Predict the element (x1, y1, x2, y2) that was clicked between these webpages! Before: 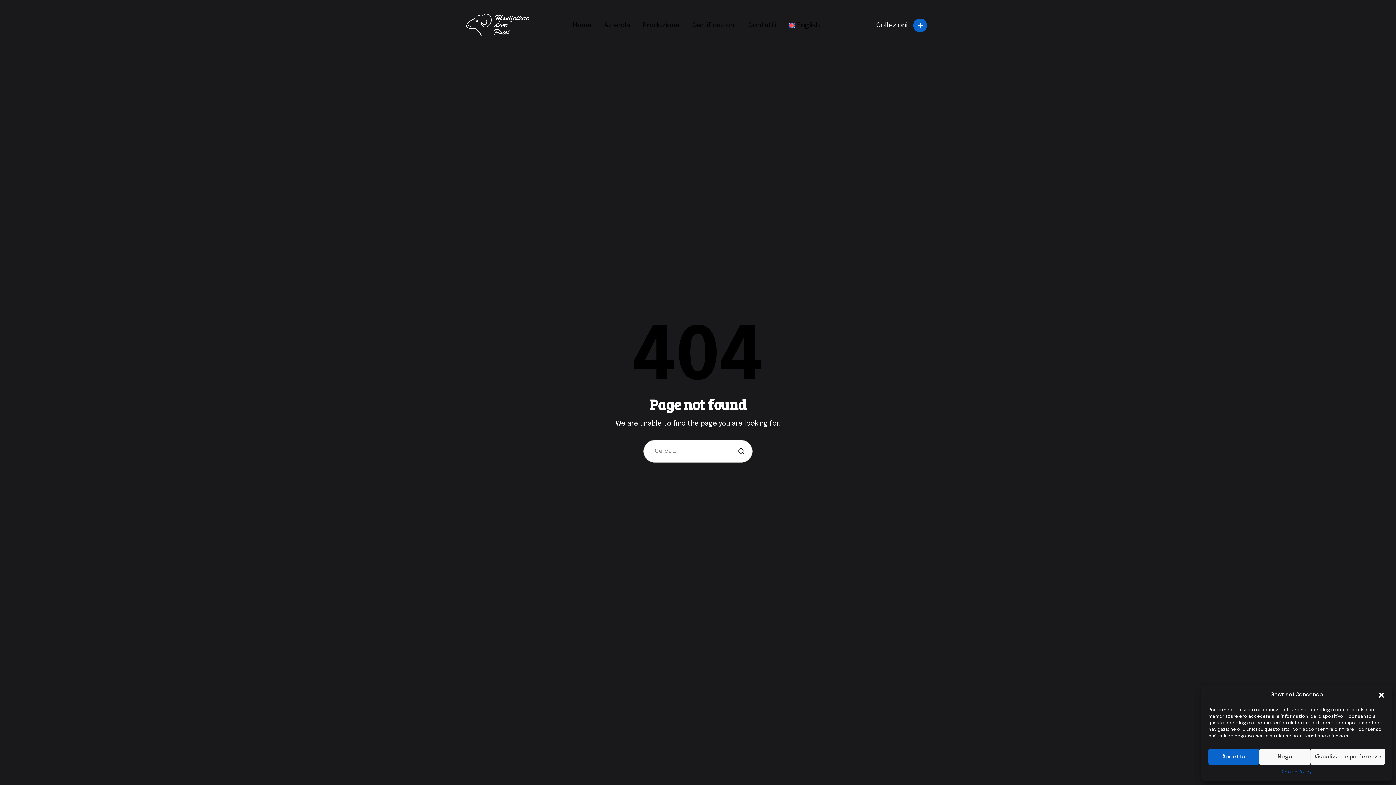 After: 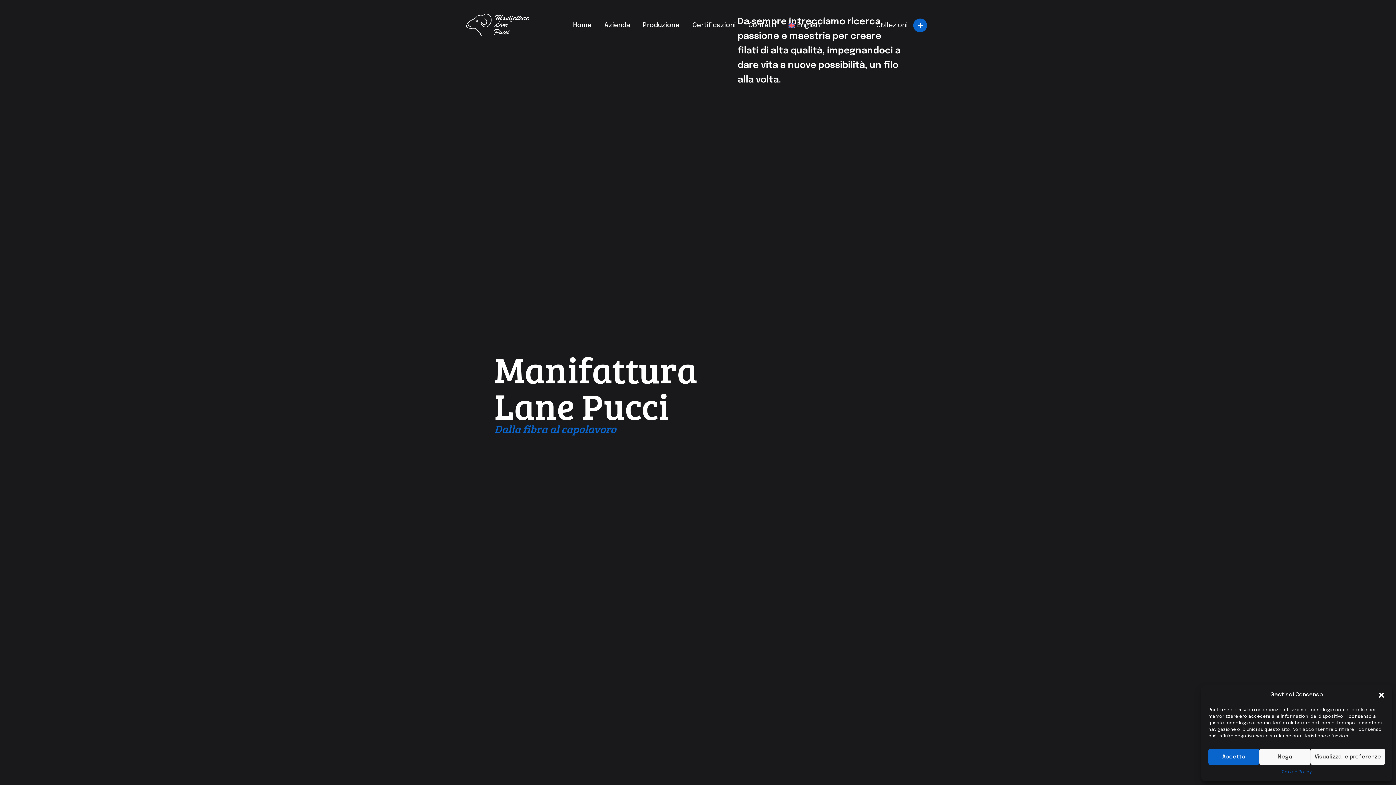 Action: bbox: (461, 22, 534, 28)